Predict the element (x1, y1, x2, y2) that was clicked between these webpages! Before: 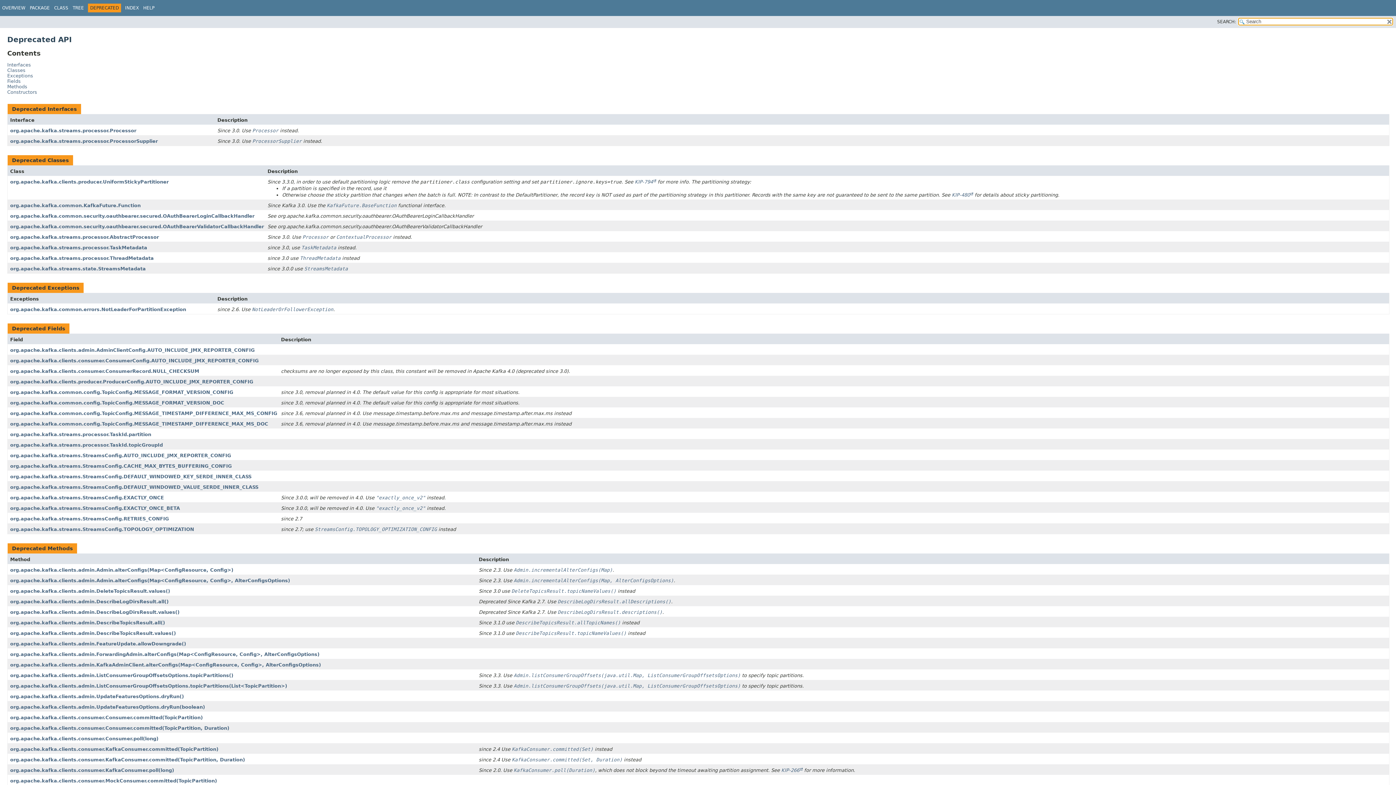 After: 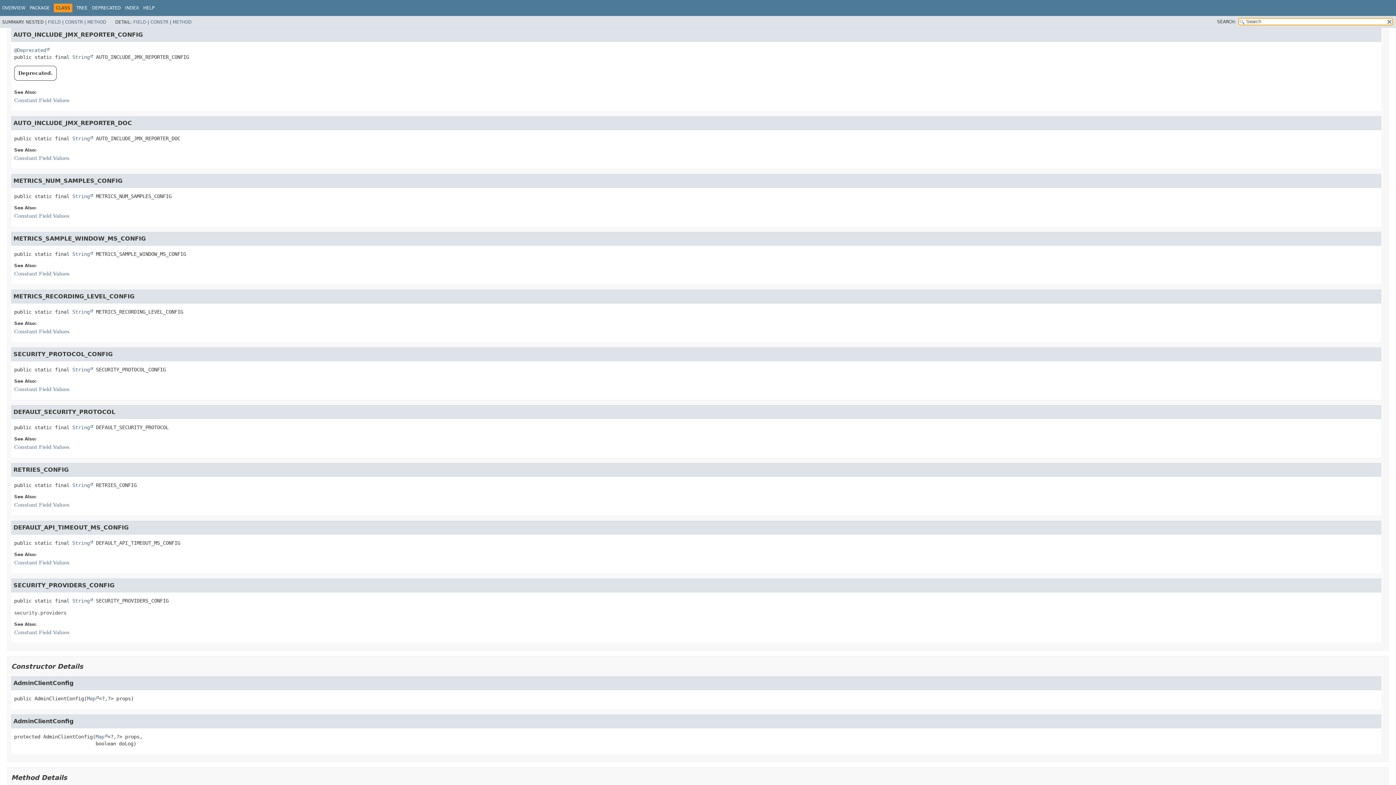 Action: bbox: (10, 347, 254, 353) label: org.apache.kafka.clients.admin.AdminClientConfig.AUTO_INCLUDE_JMX_REPORTER_CONFIG